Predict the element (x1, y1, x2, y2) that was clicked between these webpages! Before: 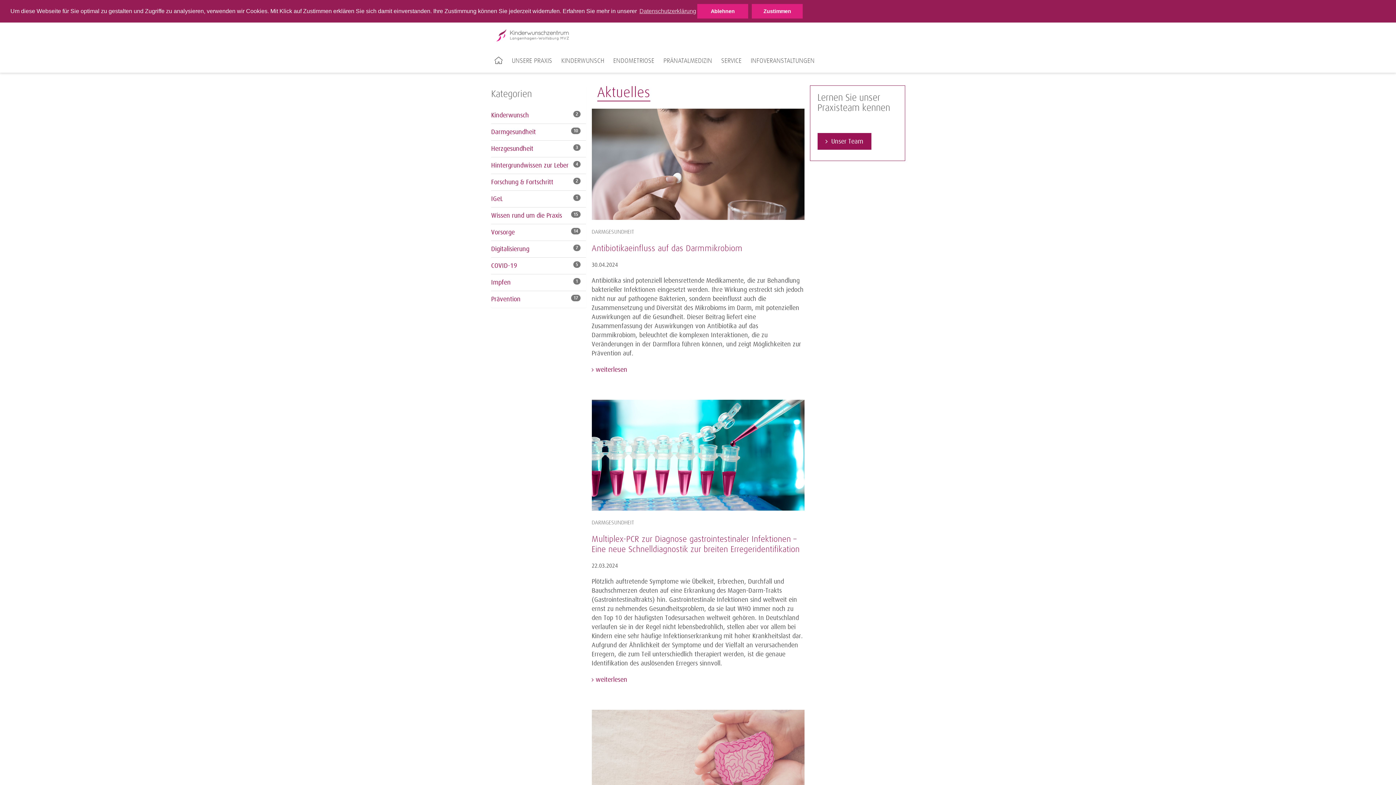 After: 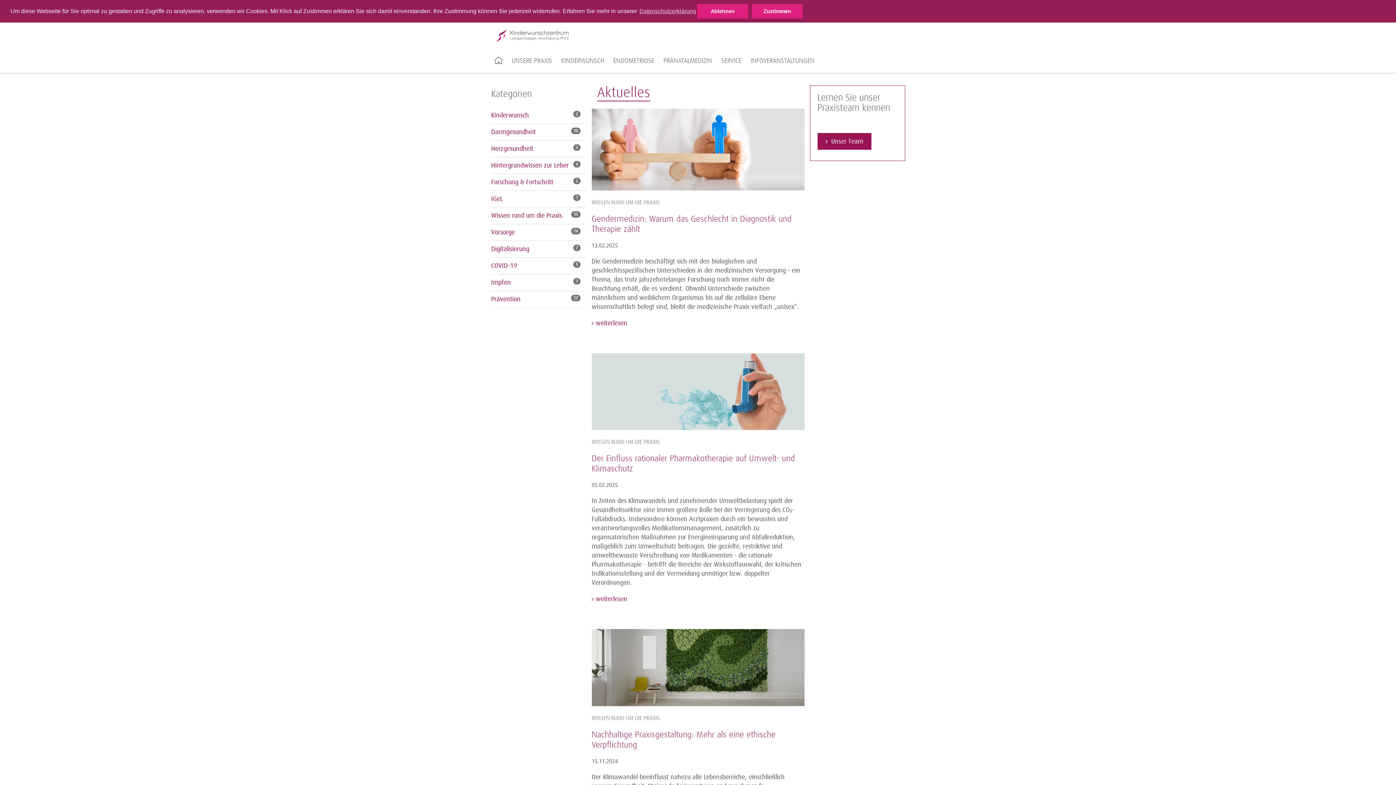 Action: bbox: (491, 212, 562, 219) label: Wissen rund um die Praxis